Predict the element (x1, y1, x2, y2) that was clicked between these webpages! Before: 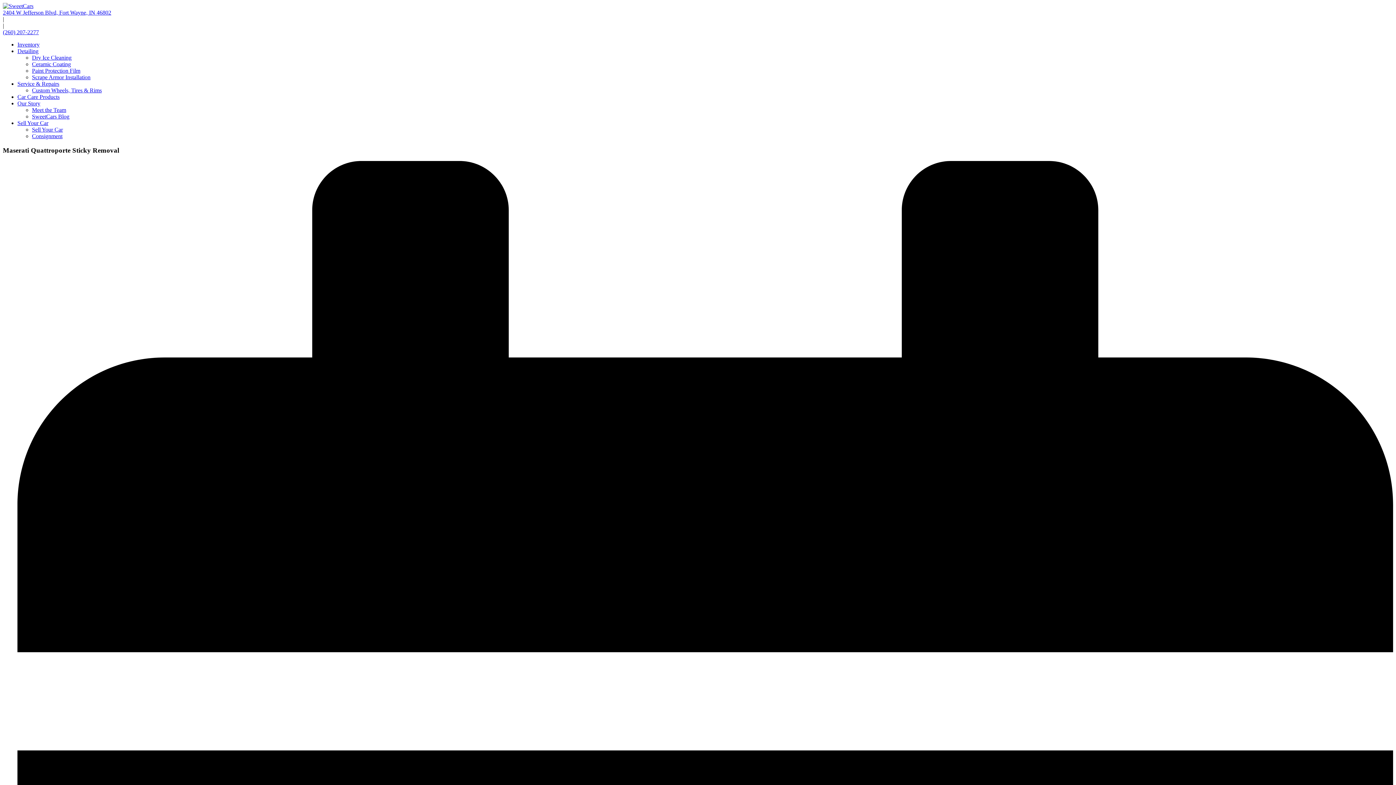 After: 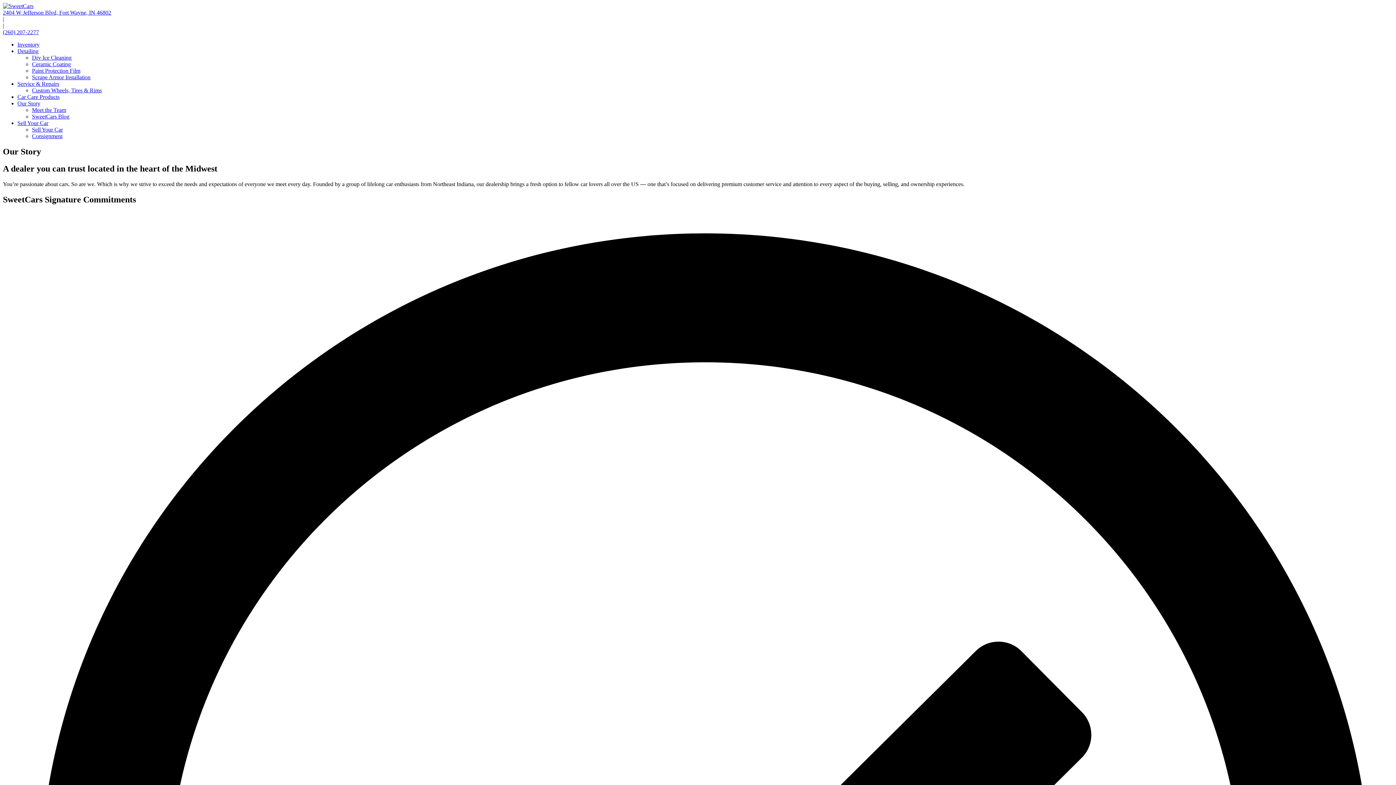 Action: bbox: (17, 100, 40, 106) label: Our Story